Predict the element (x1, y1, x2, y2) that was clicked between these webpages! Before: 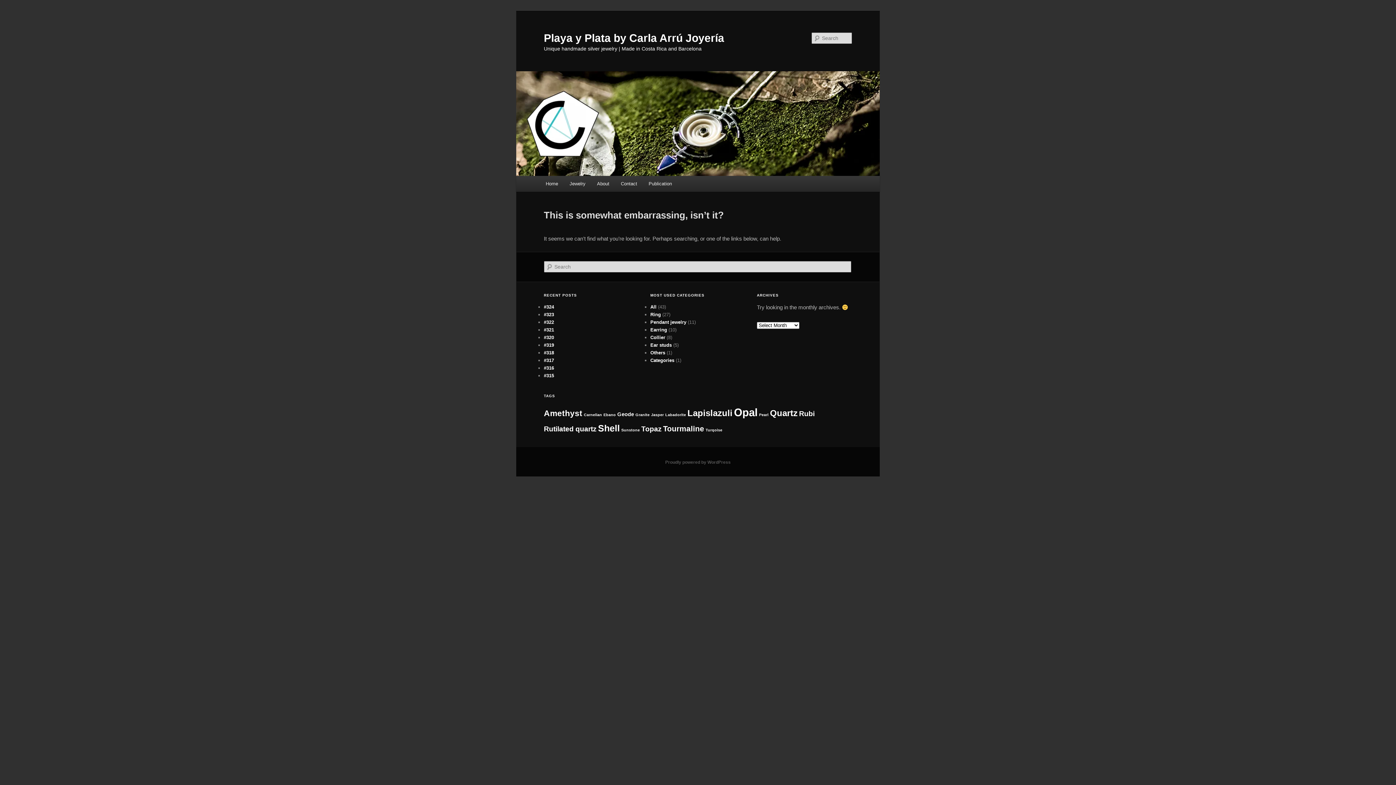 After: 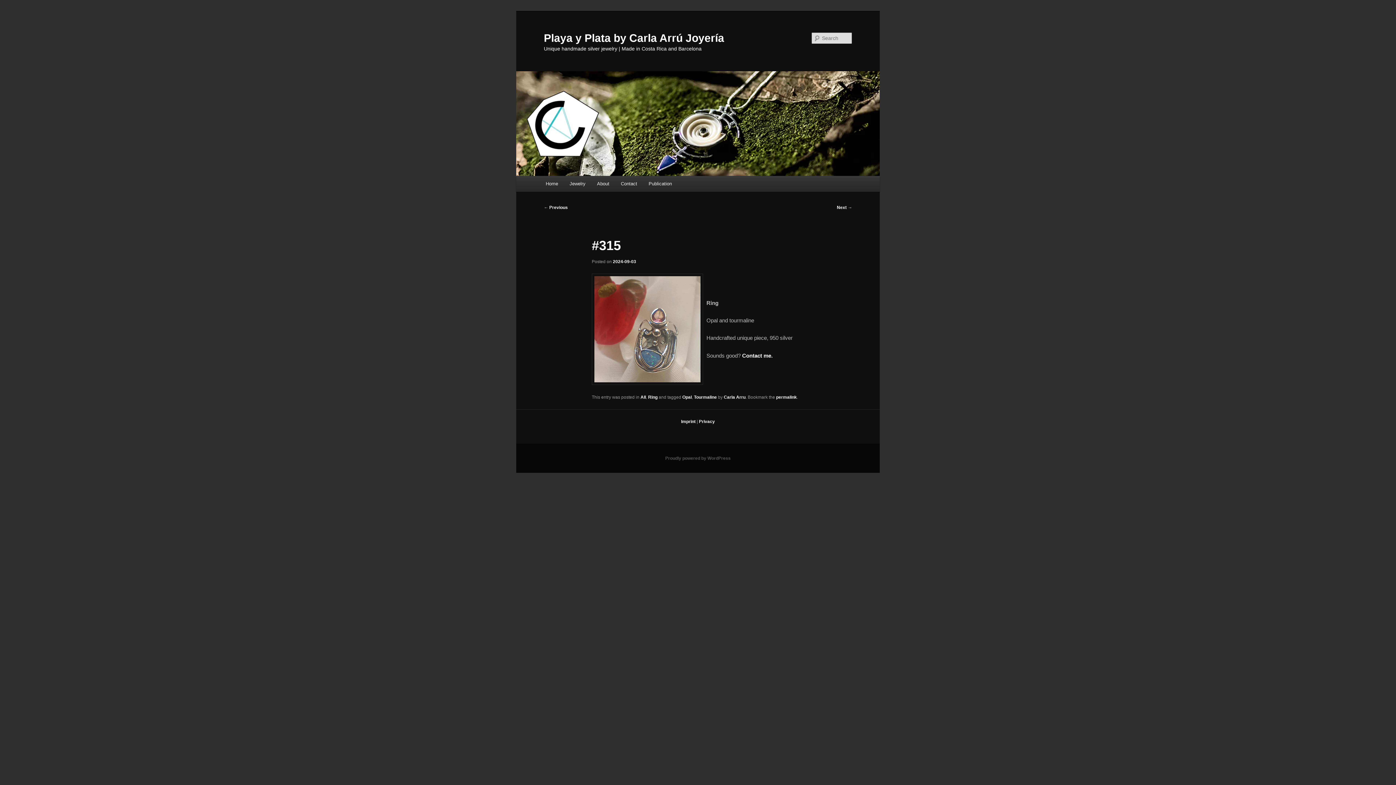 Action: label: #315 bbox: (544, 373, 554, 378)